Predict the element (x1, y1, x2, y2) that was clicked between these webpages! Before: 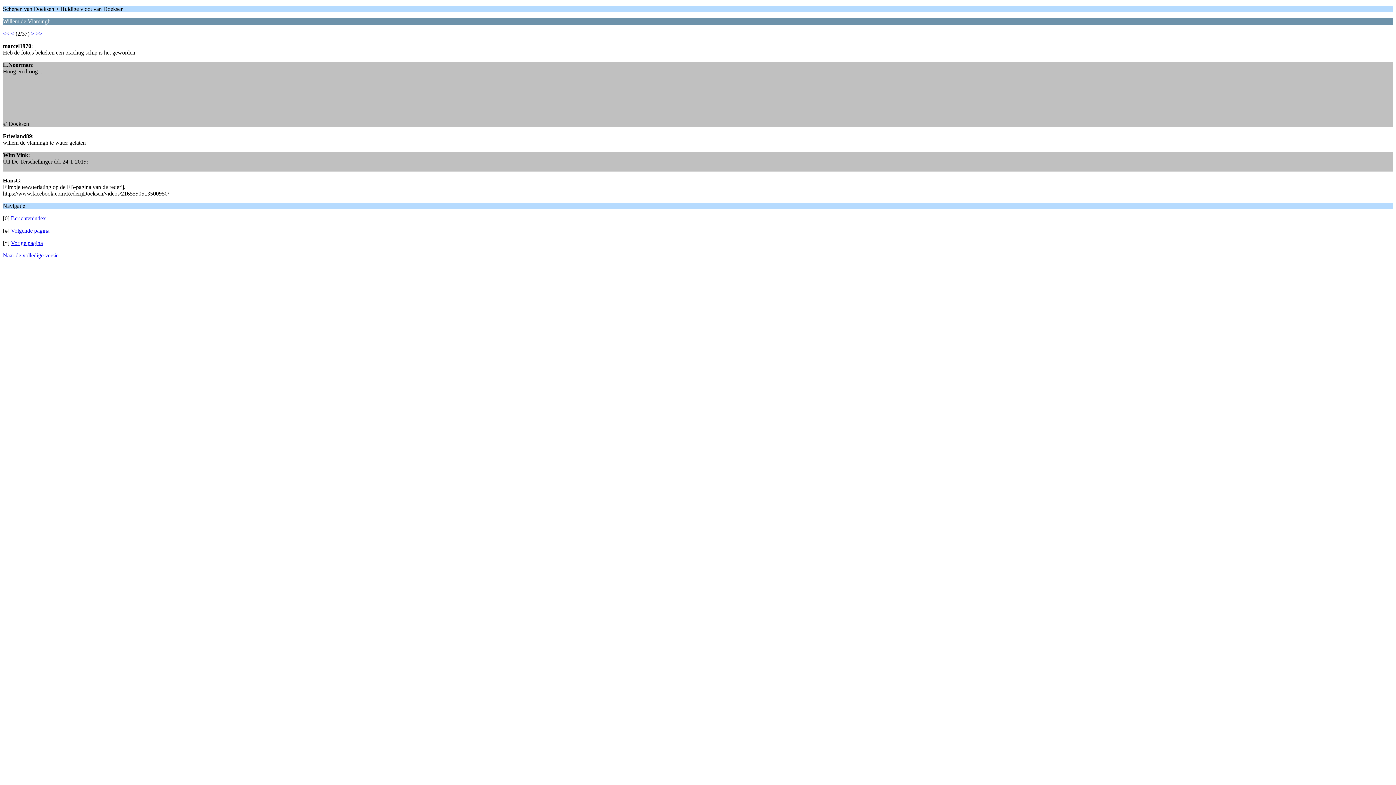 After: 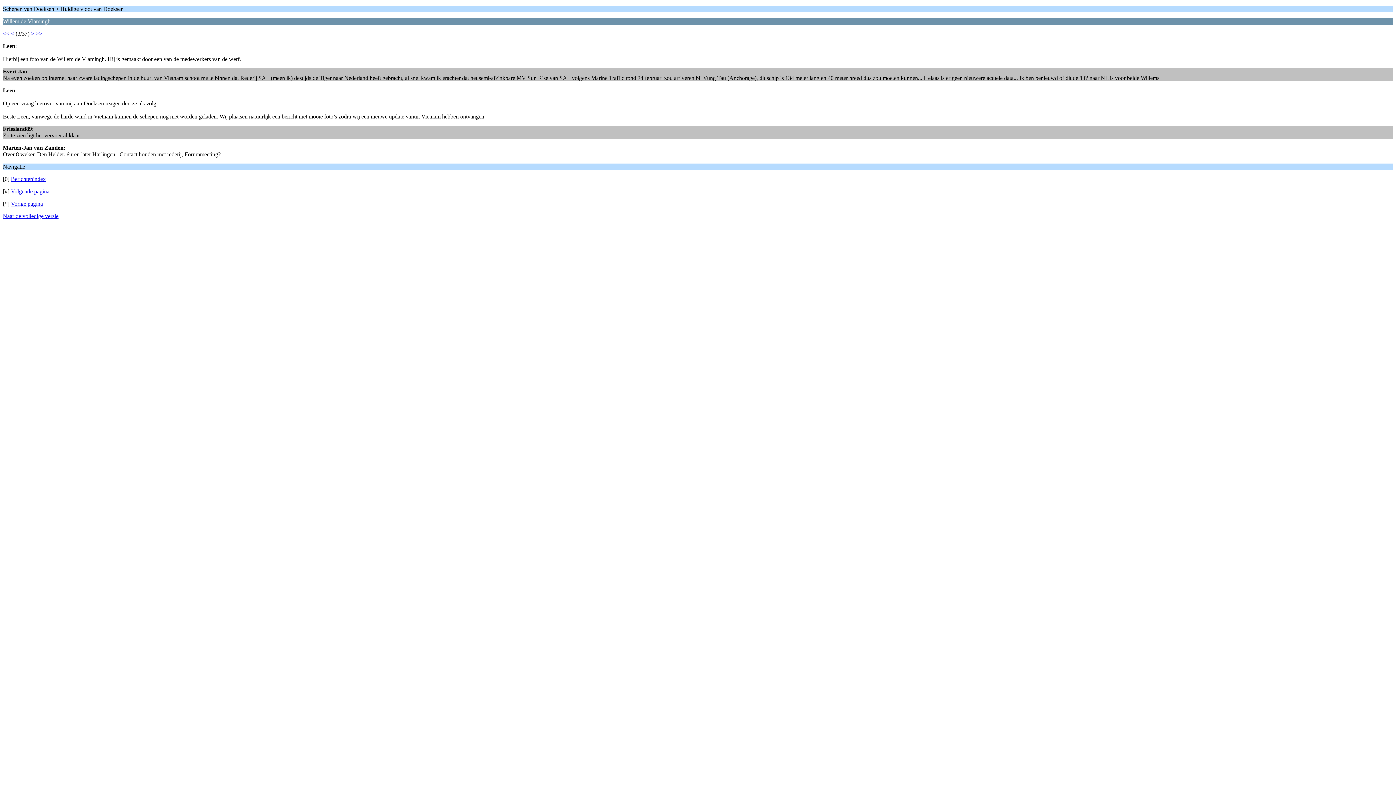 Action: bbox: (10, 227, 49, 233) label: Volgende pagina